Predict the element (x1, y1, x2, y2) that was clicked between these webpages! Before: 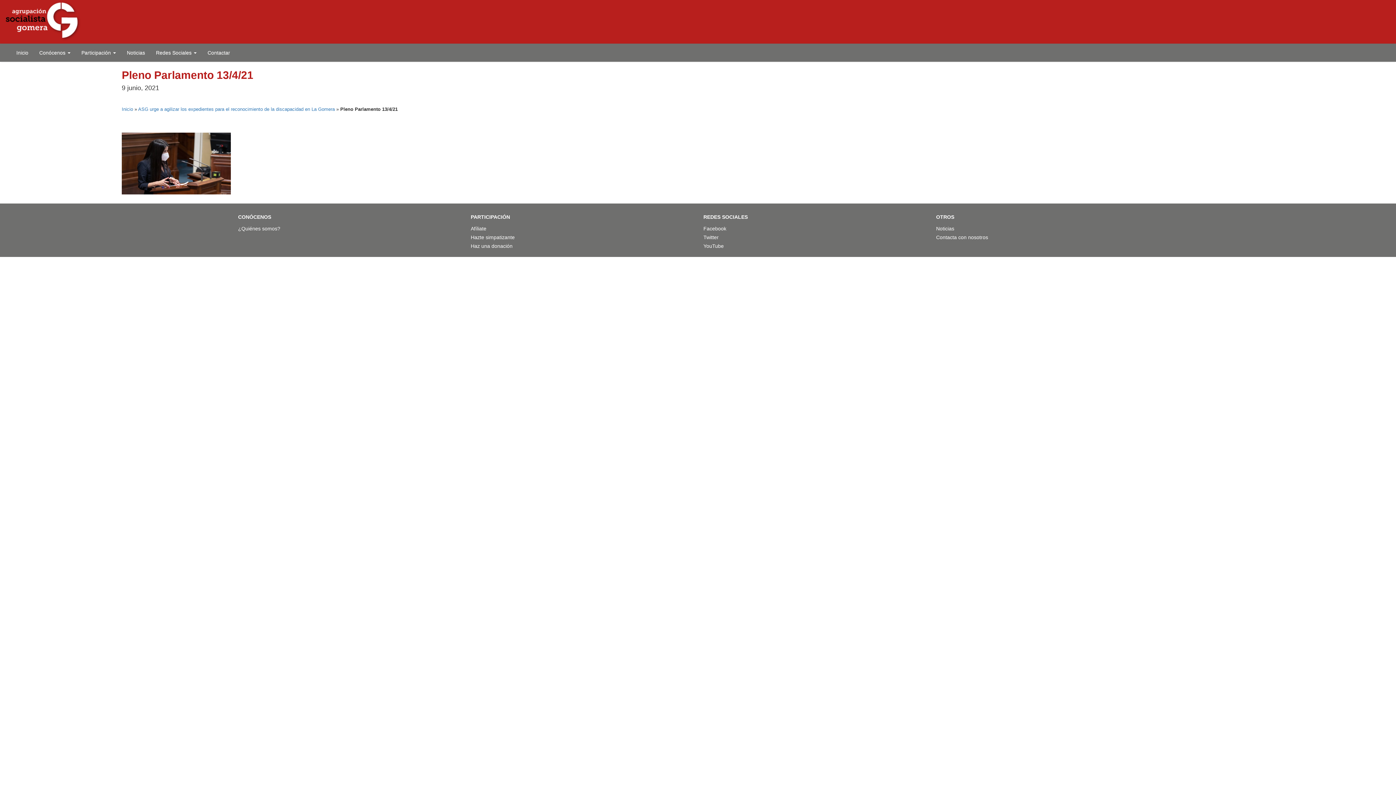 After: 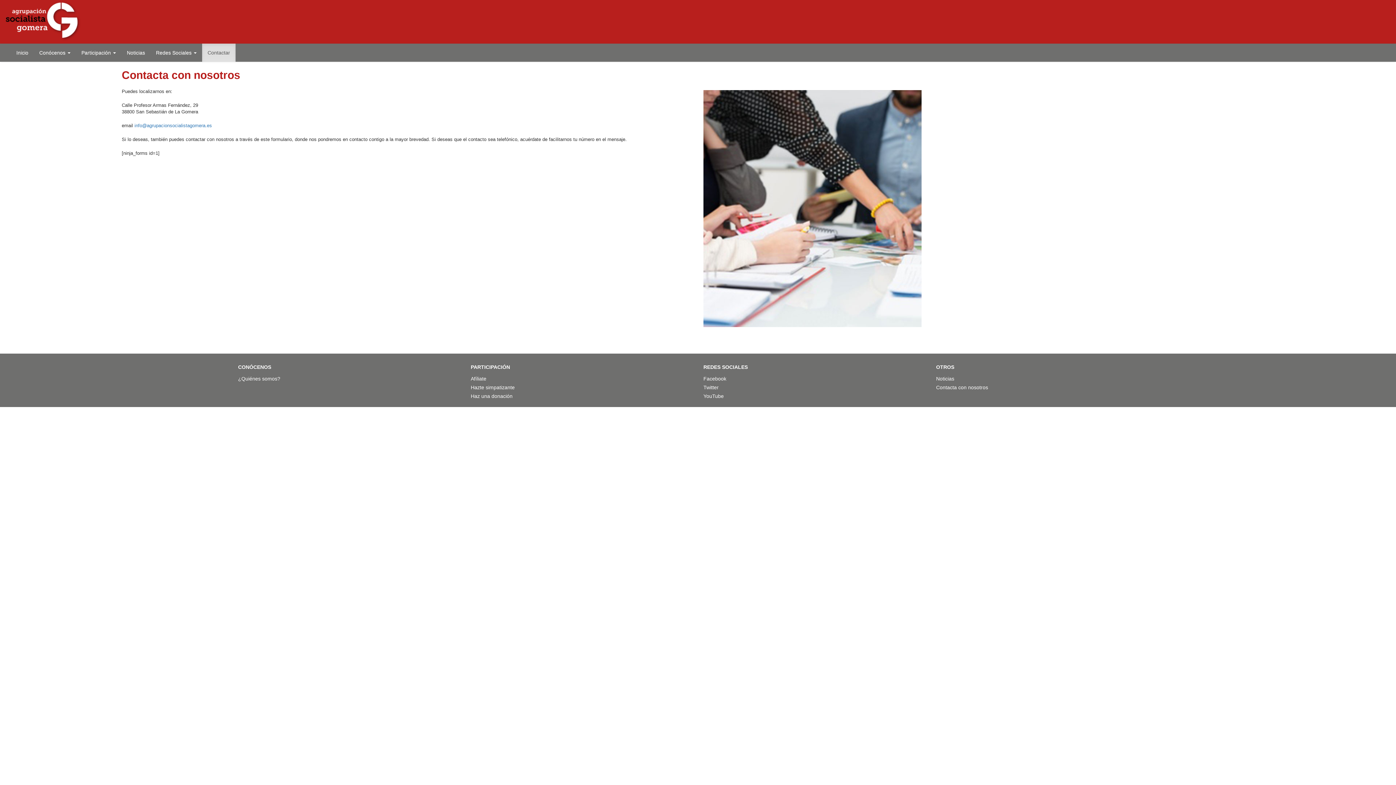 Action: bbox: (202, 43, 235, 61) label: Contactar